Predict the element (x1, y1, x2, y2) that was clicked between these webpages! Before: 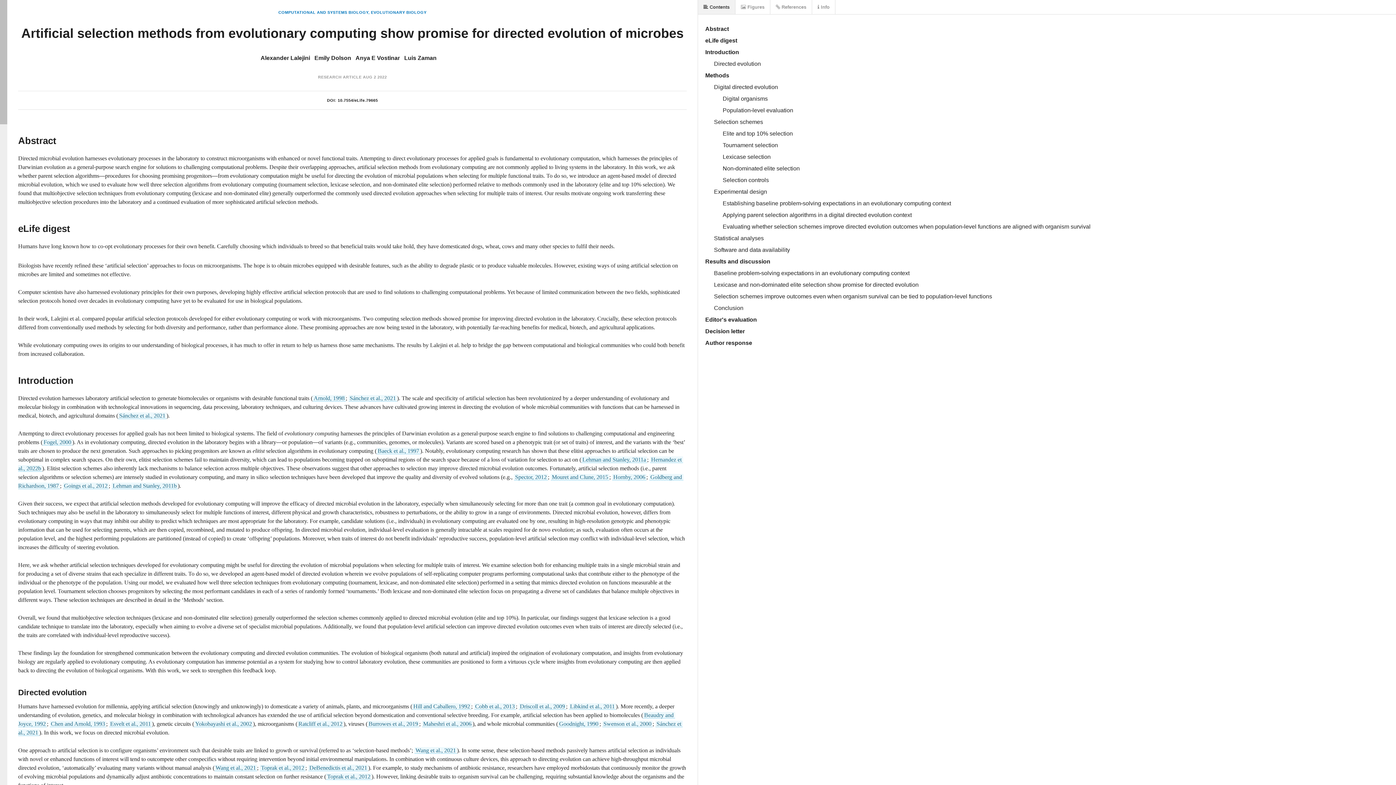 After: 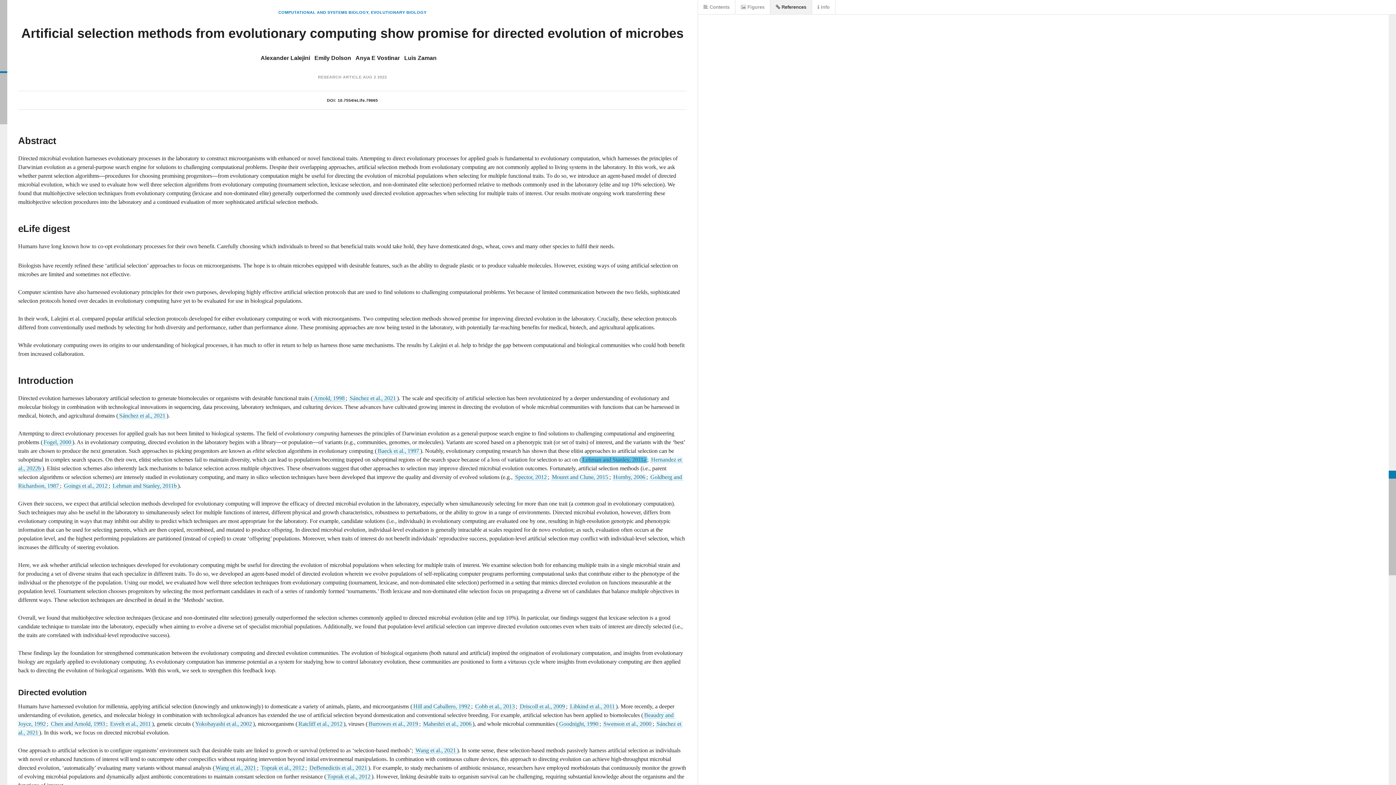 Action: bbox: (581, 456, 647, 463) label: Lehman and Stanley, 2011a